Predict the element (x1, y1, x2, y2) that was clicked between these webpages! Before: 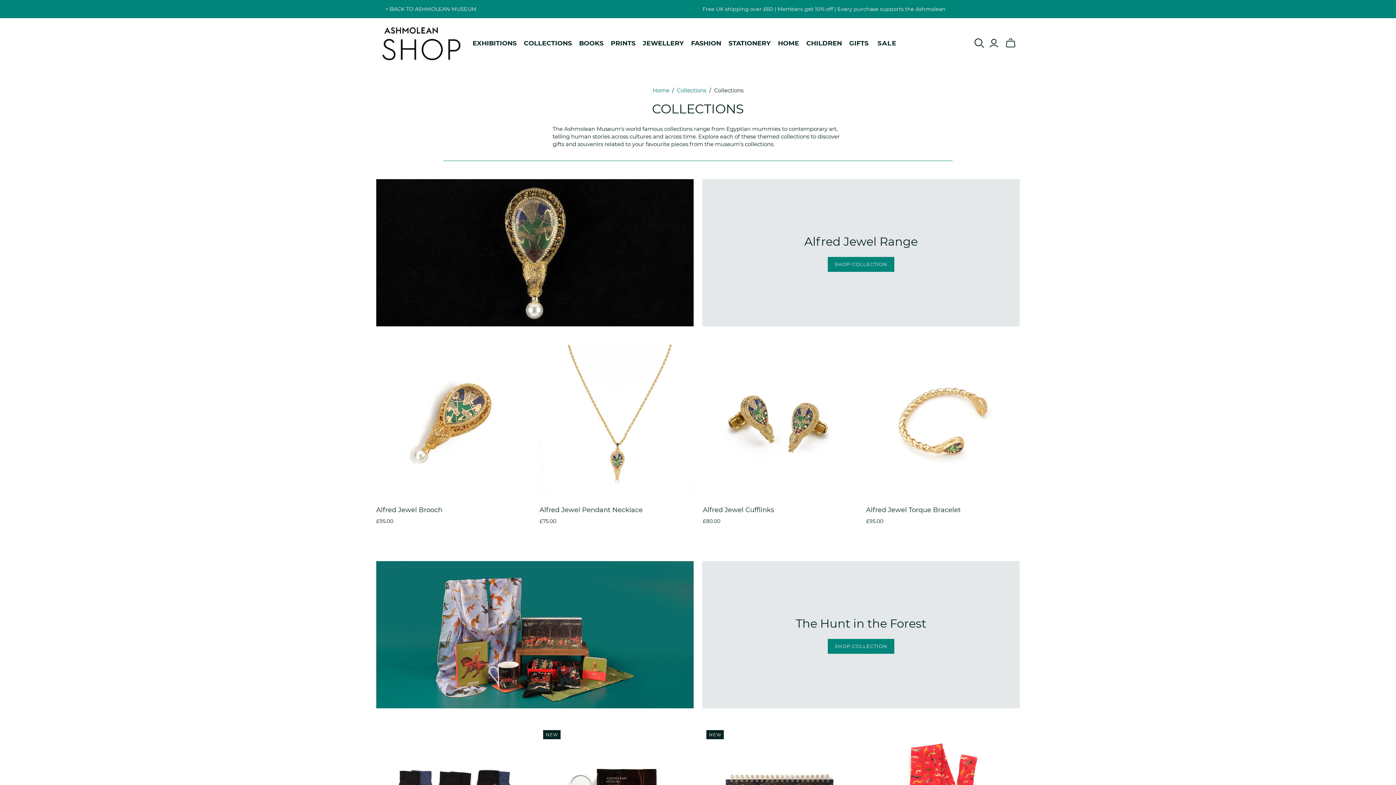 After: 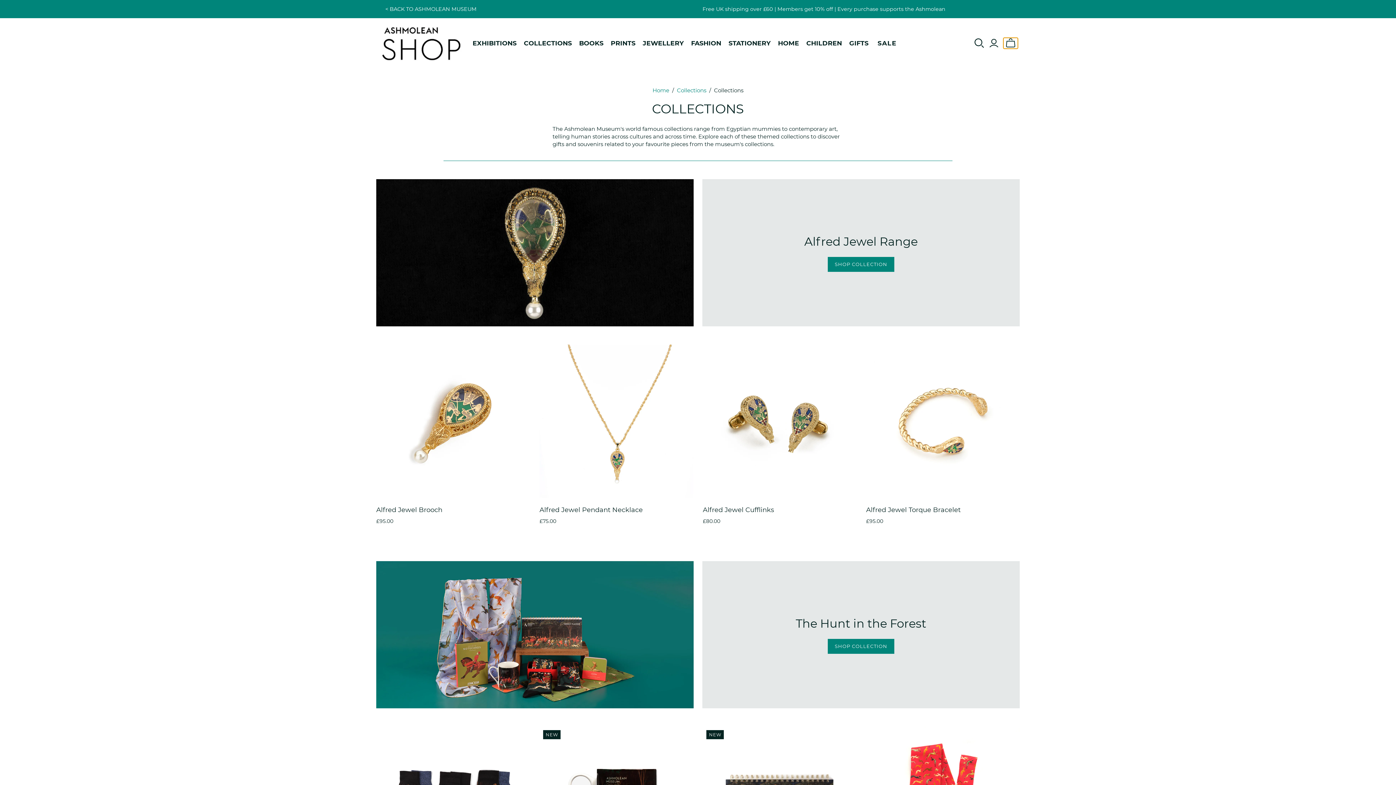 Action: bbox: (1003, 37, 1018, 48) label: Toggle mini basket